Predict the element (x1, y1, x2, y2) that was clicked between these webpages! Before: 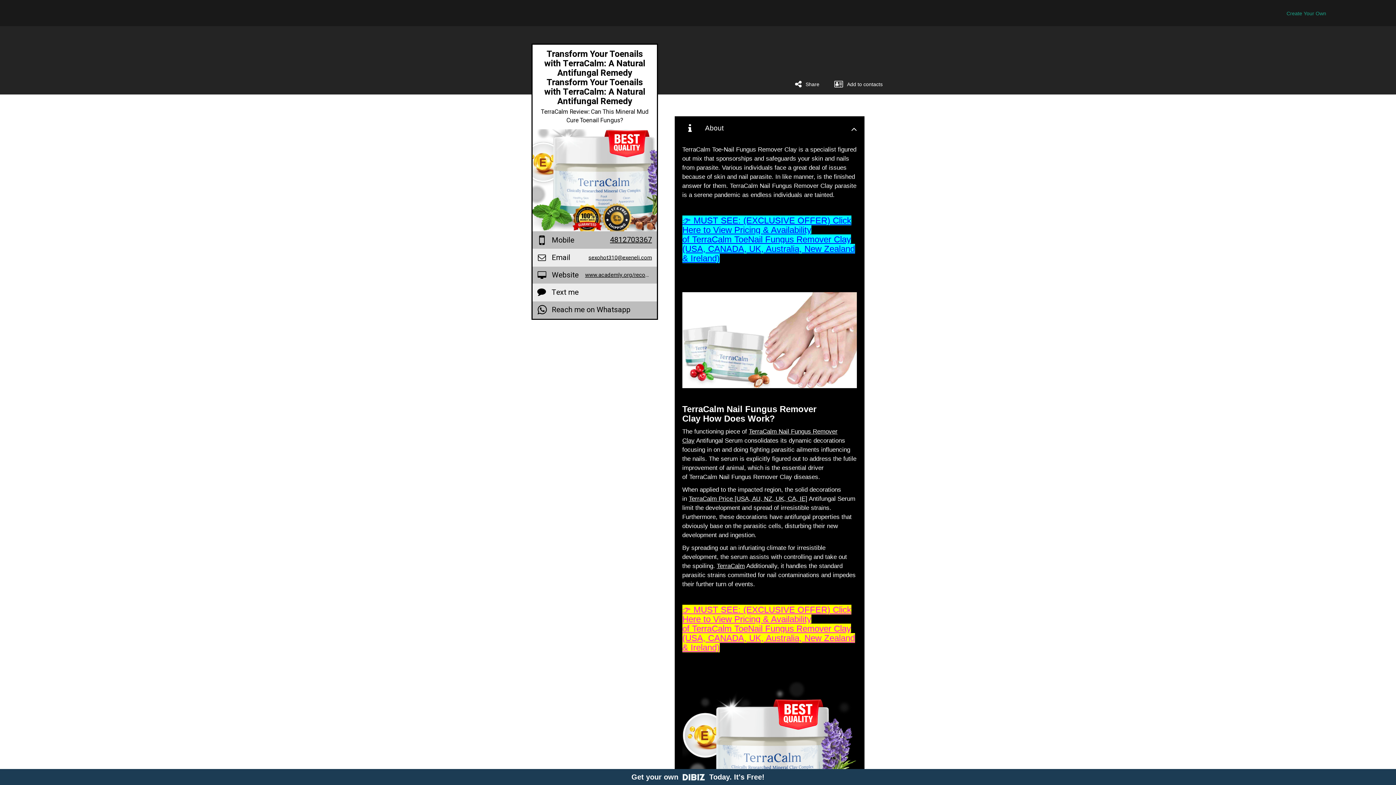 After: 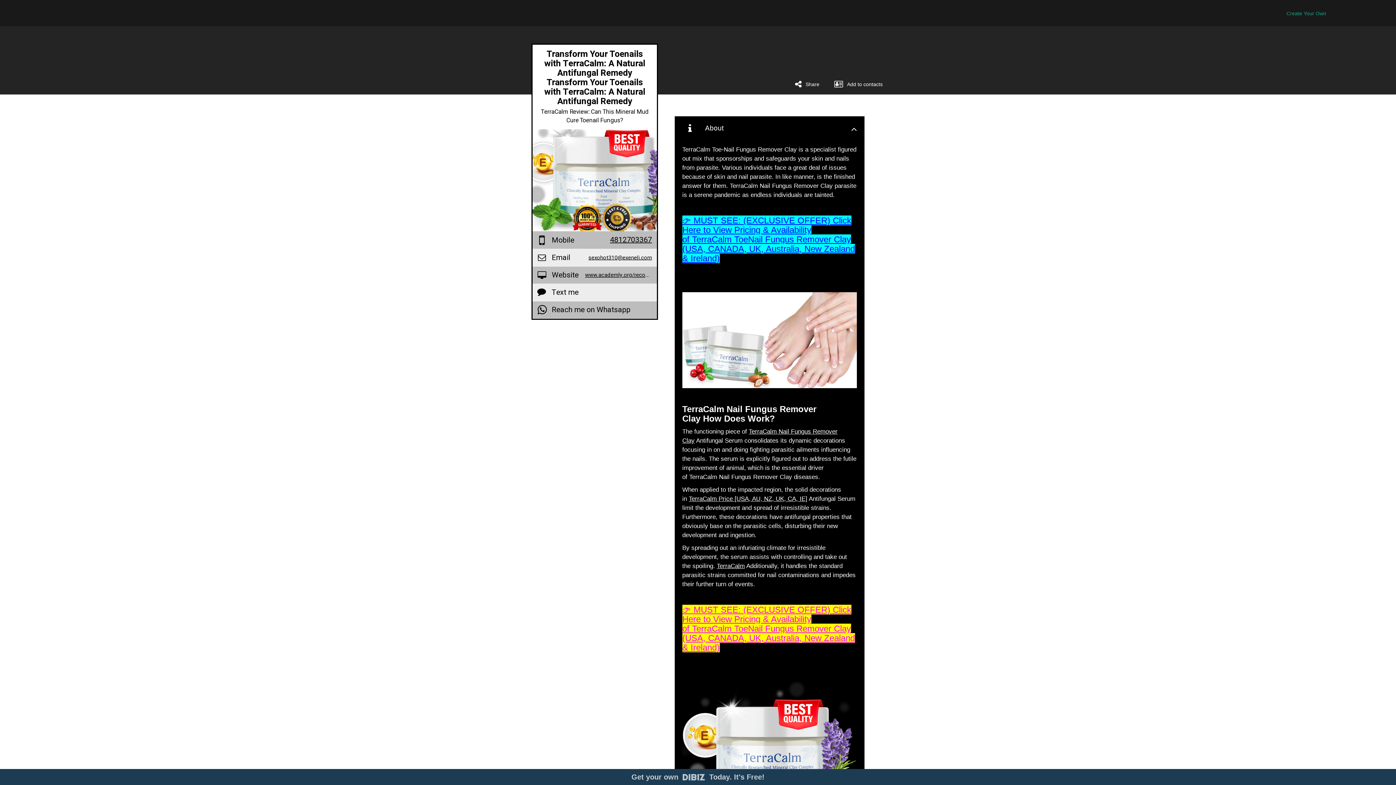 Action: label: Get your own    Today. It's Free! bbox: (0, 769, 1396, 785)